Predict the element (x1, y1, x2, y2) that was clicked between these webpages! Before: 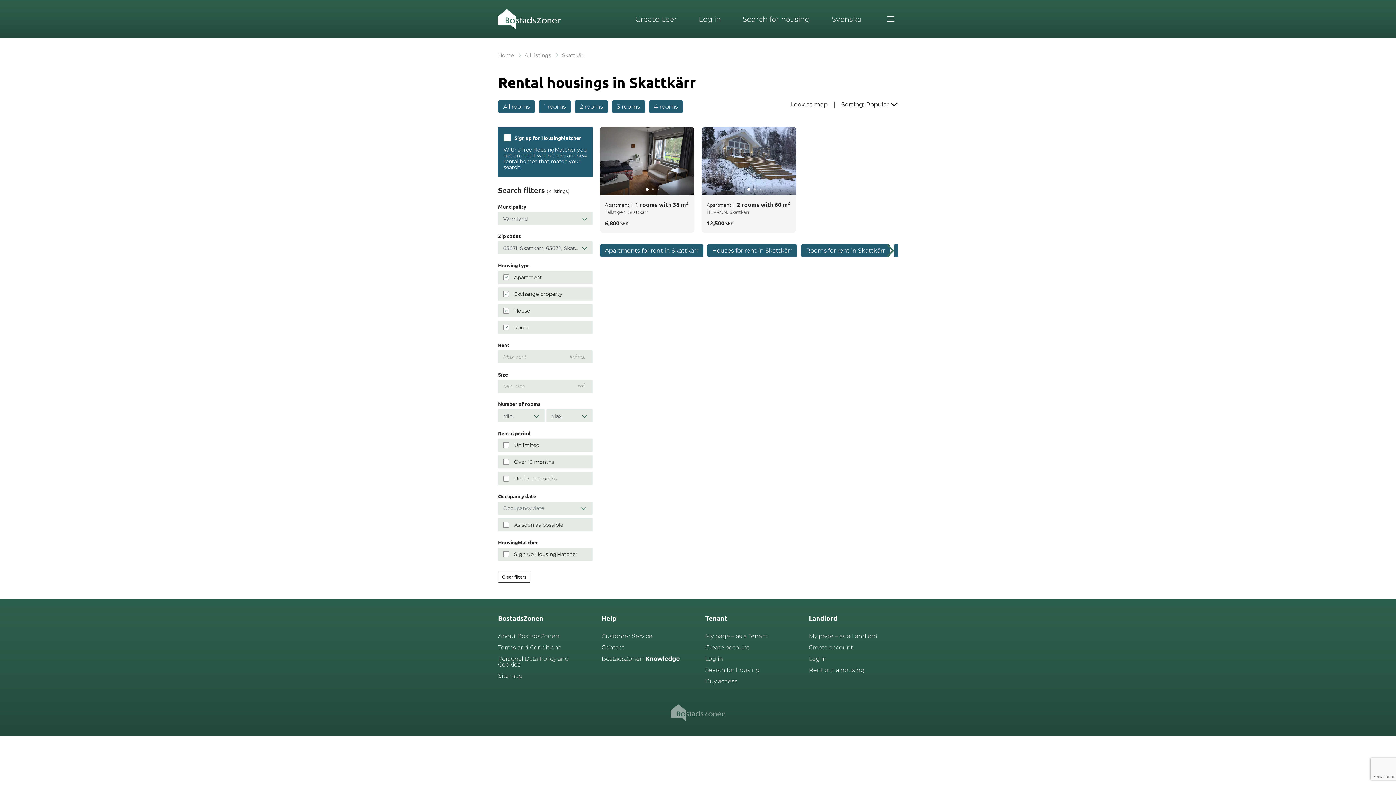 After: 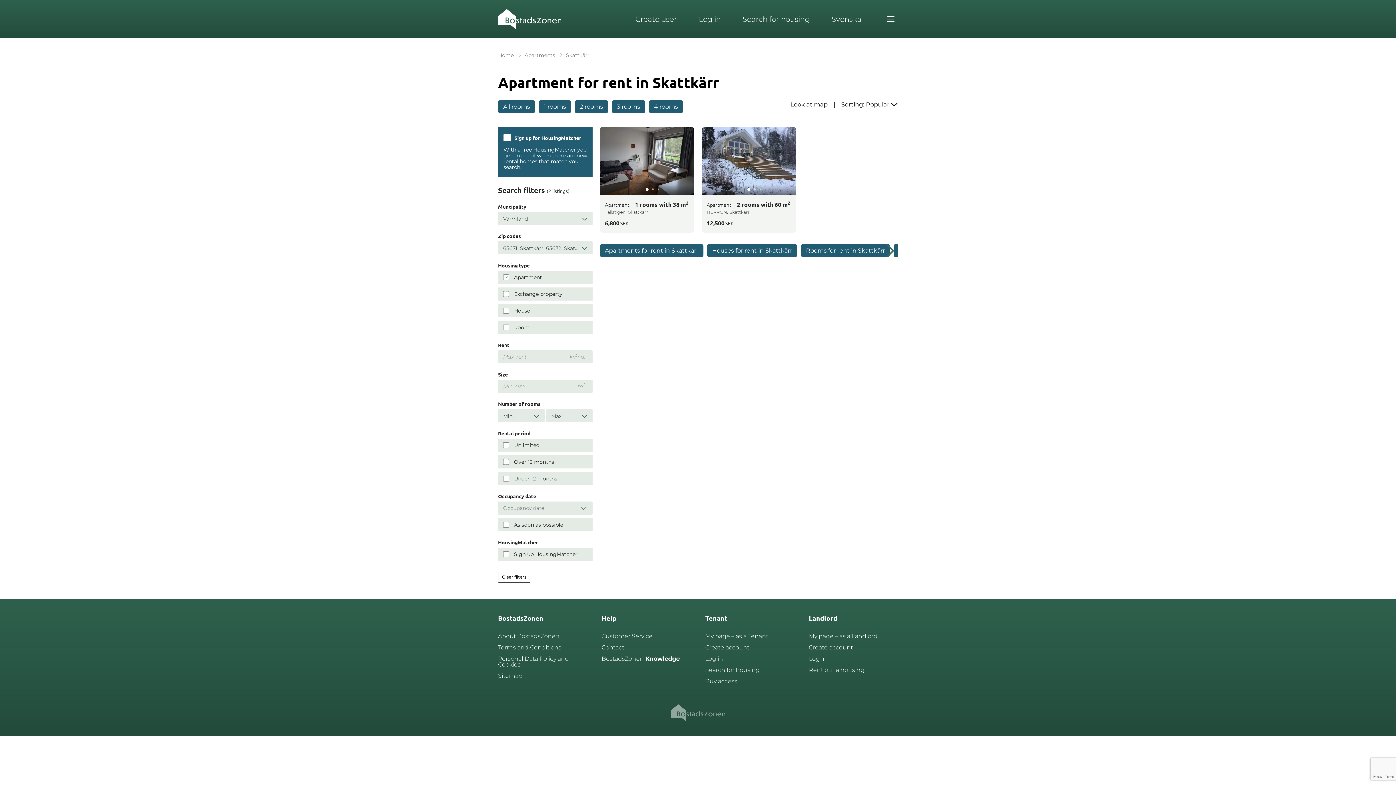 Action: label: Apartments for rent in Skattkärr bbox: (600, 245, 703, 258)